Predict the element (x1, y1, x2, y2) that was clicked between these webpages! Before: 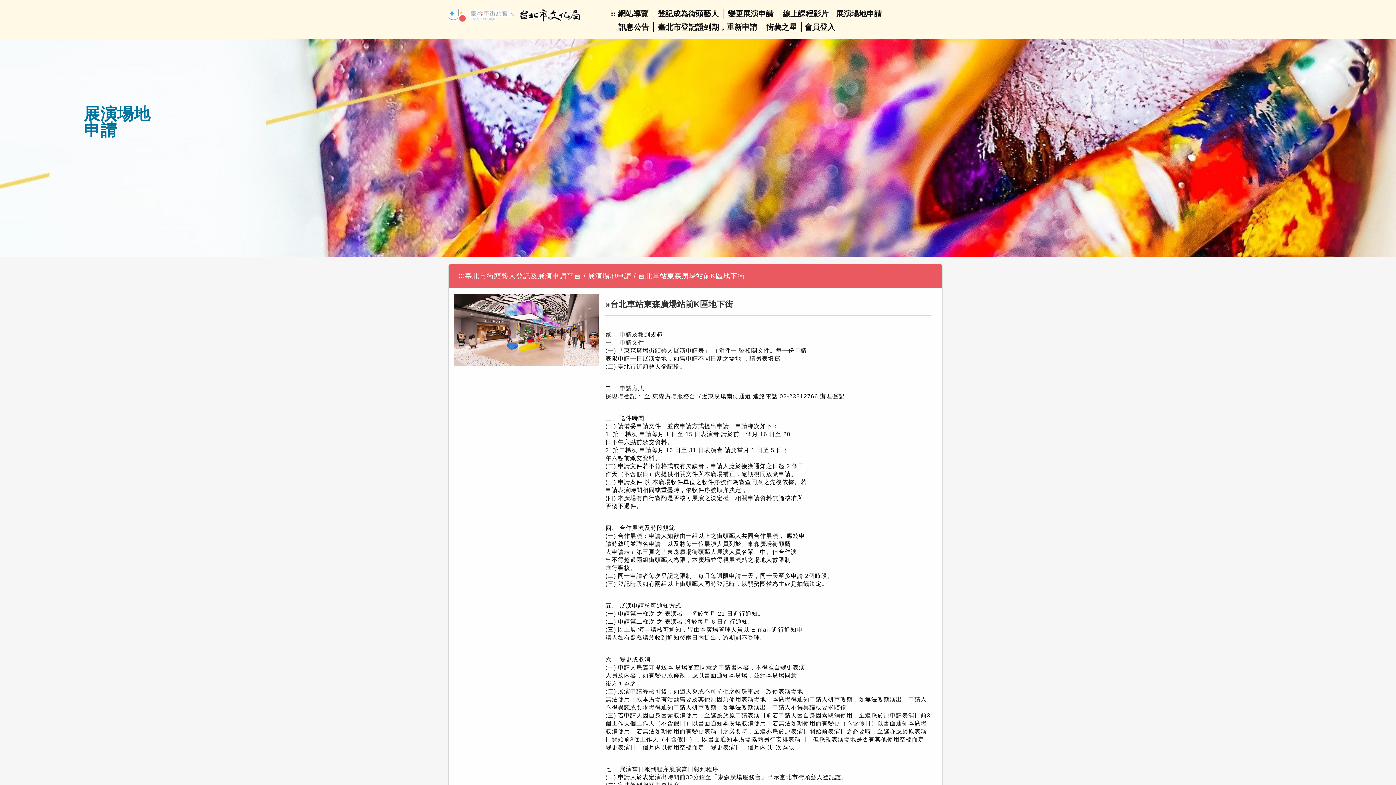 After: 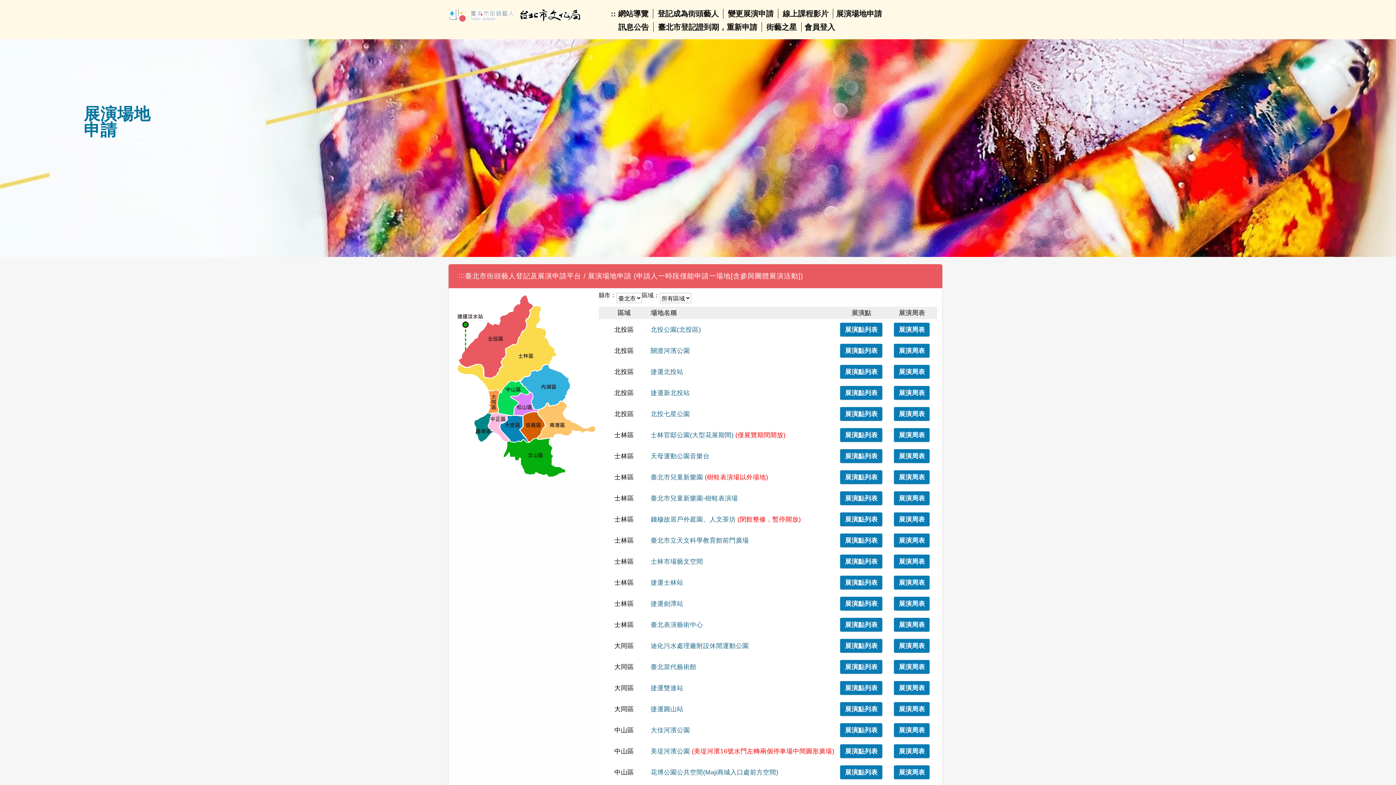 Action: label: 展演場地申請 bbox: (836, 9, 882, 17)